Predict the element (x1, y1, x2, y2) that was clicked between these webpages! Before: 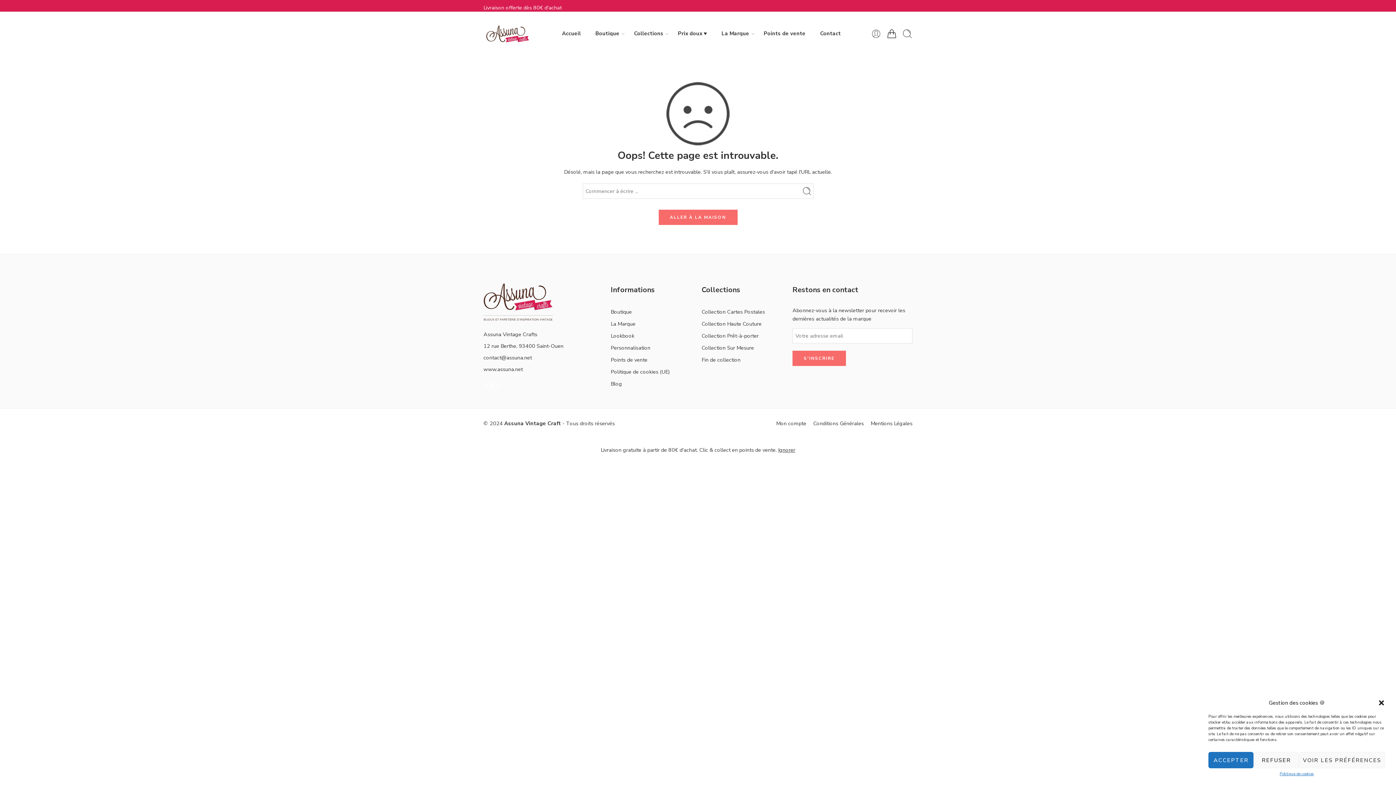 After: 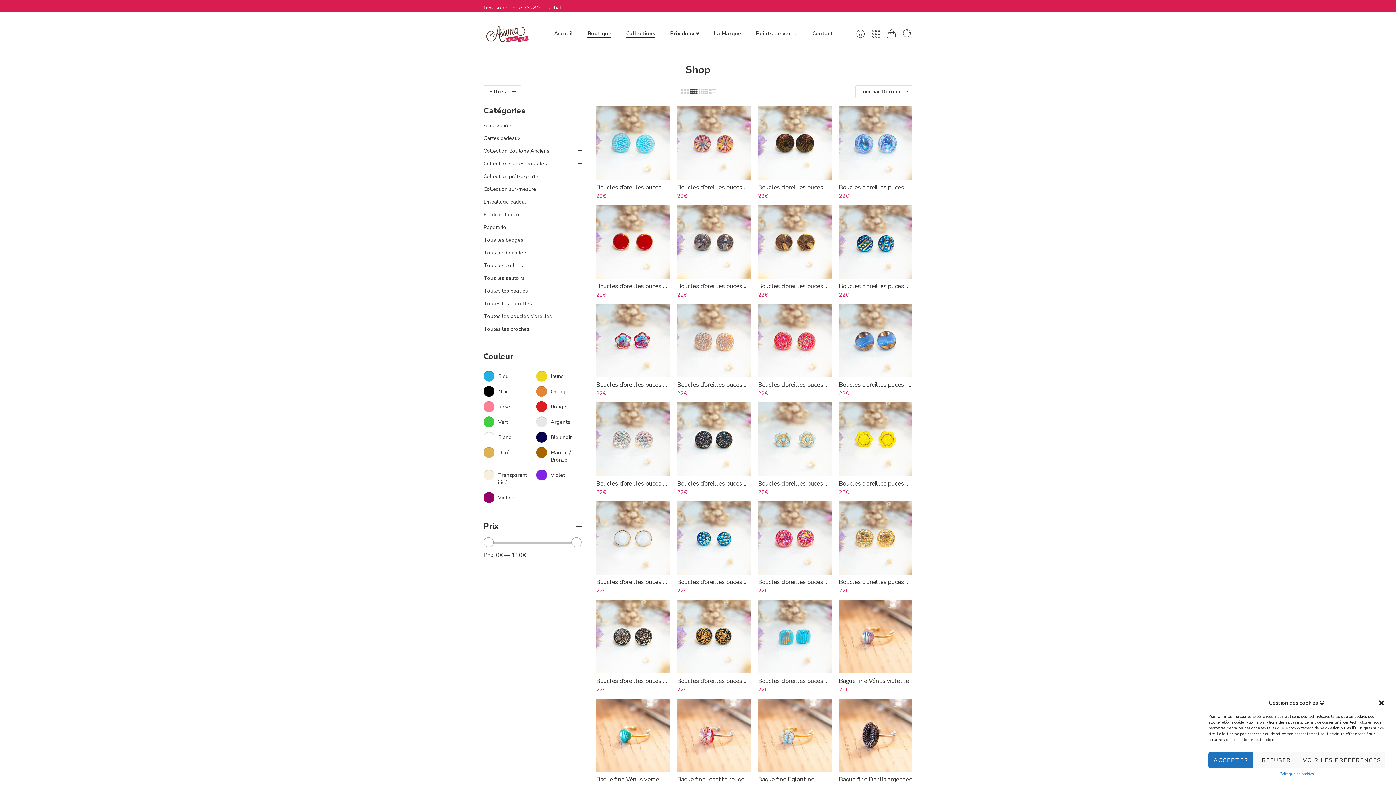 Action: bbox: (595, 24, 619, 43) label: Boutique